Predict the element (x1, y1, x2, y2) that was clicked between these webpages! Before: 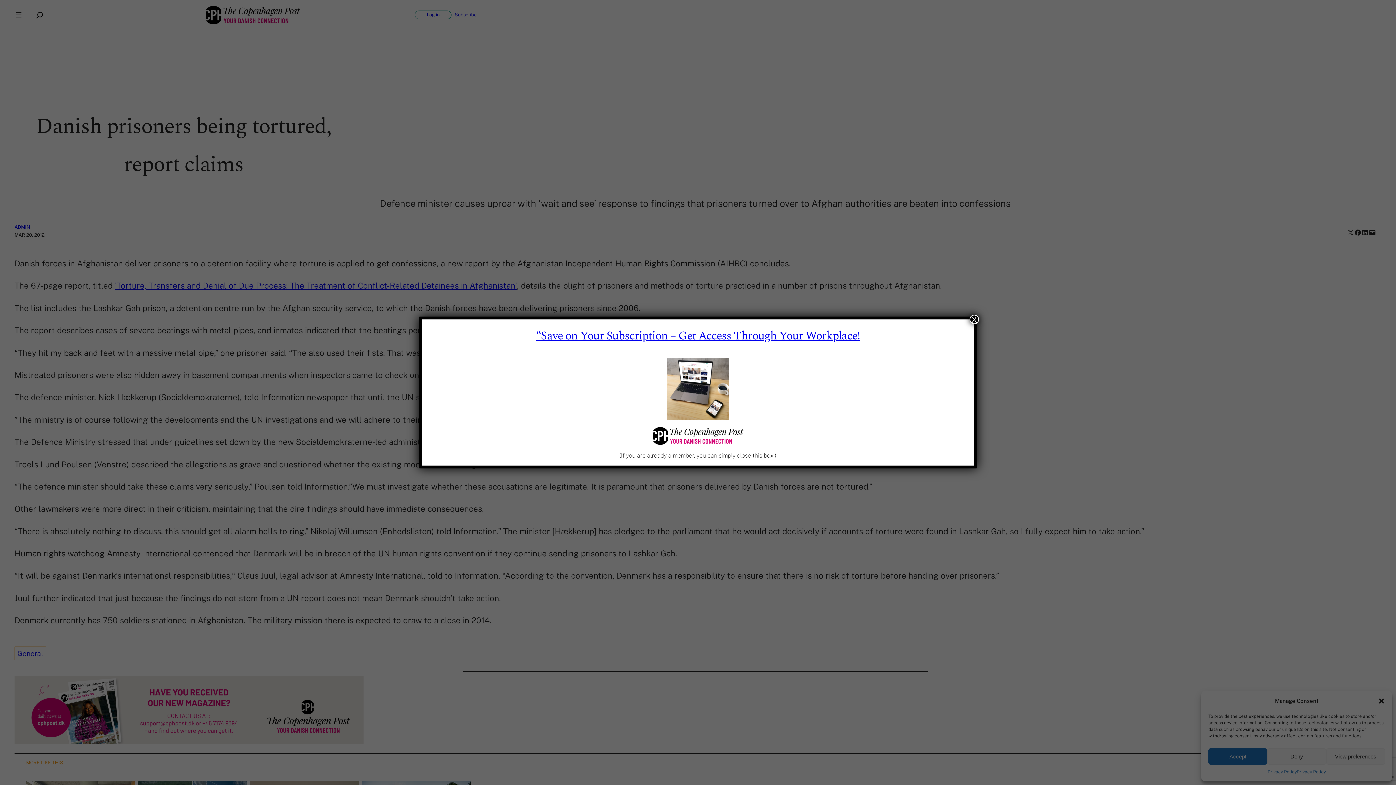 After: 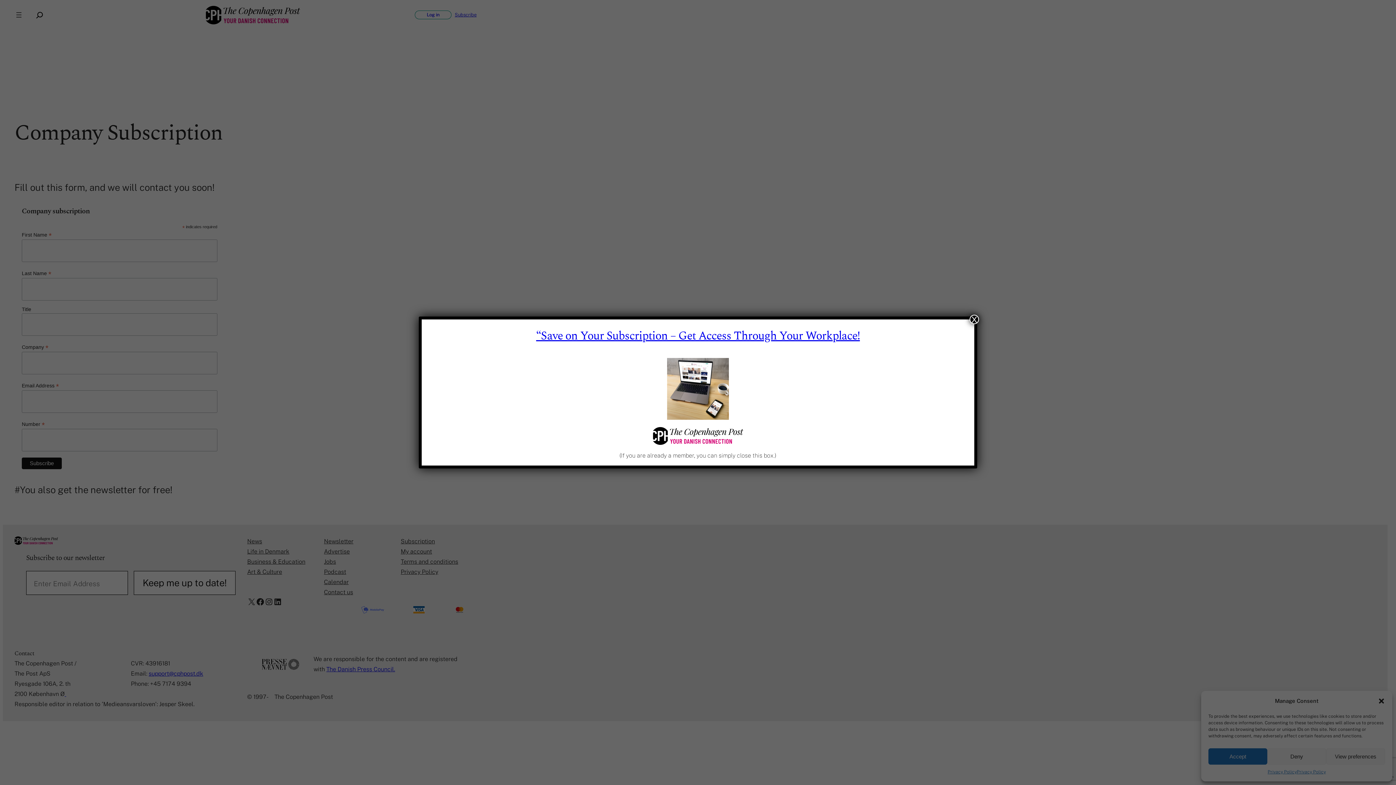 Action: bbox: (536, 327, 860, 345) label: “Save on Your Subscription – Get Access Through Your Workplace!